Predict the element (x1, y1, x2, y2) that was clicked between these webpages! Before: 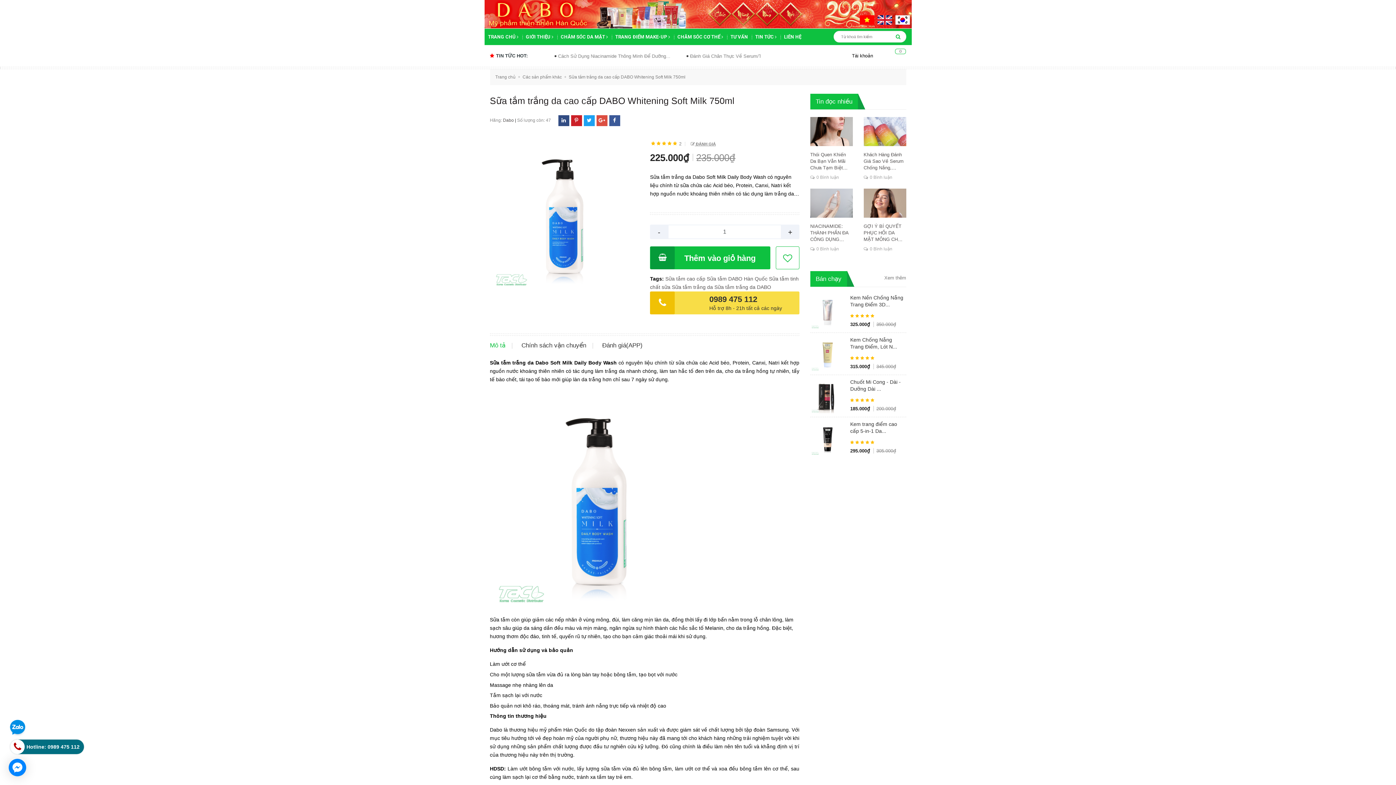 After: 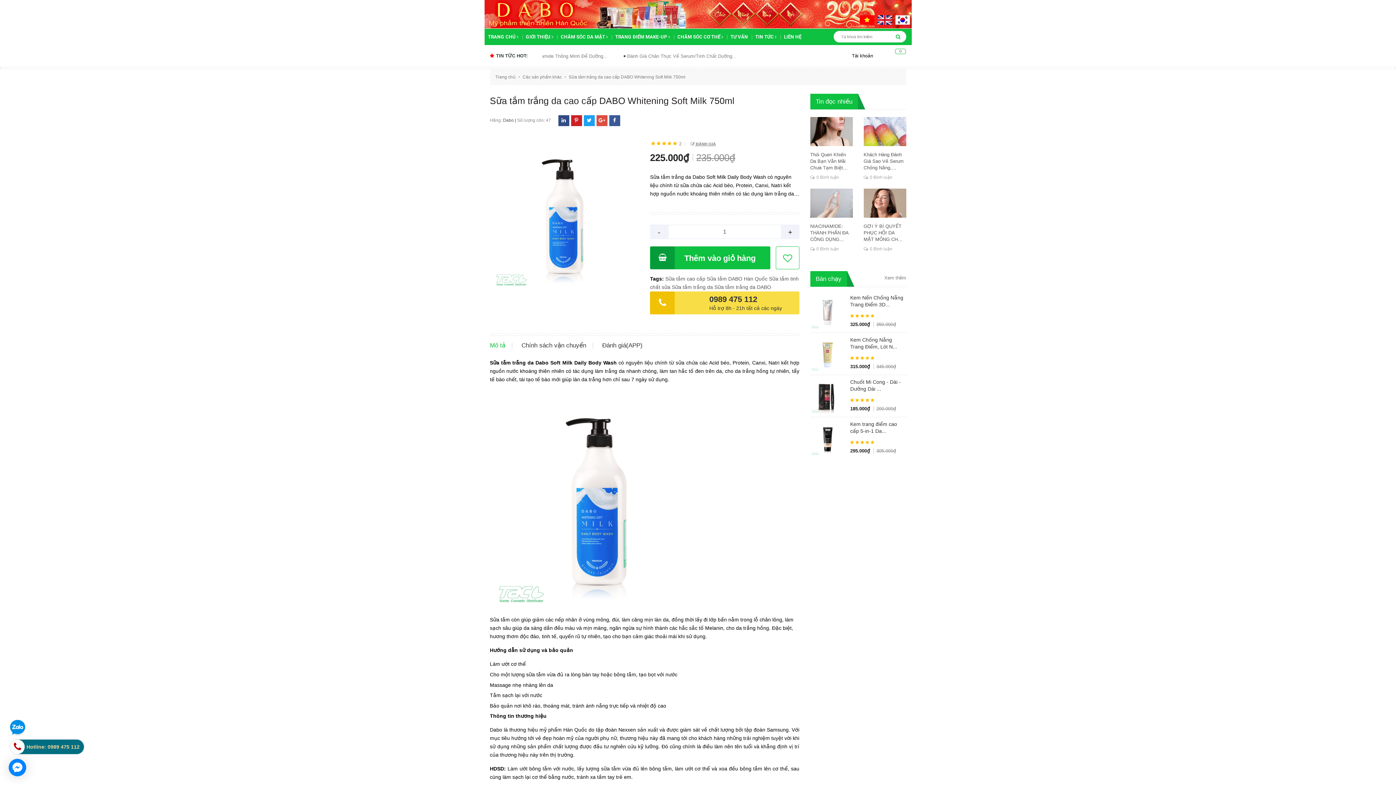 Action: bbox: (8, 725, 27, 730)